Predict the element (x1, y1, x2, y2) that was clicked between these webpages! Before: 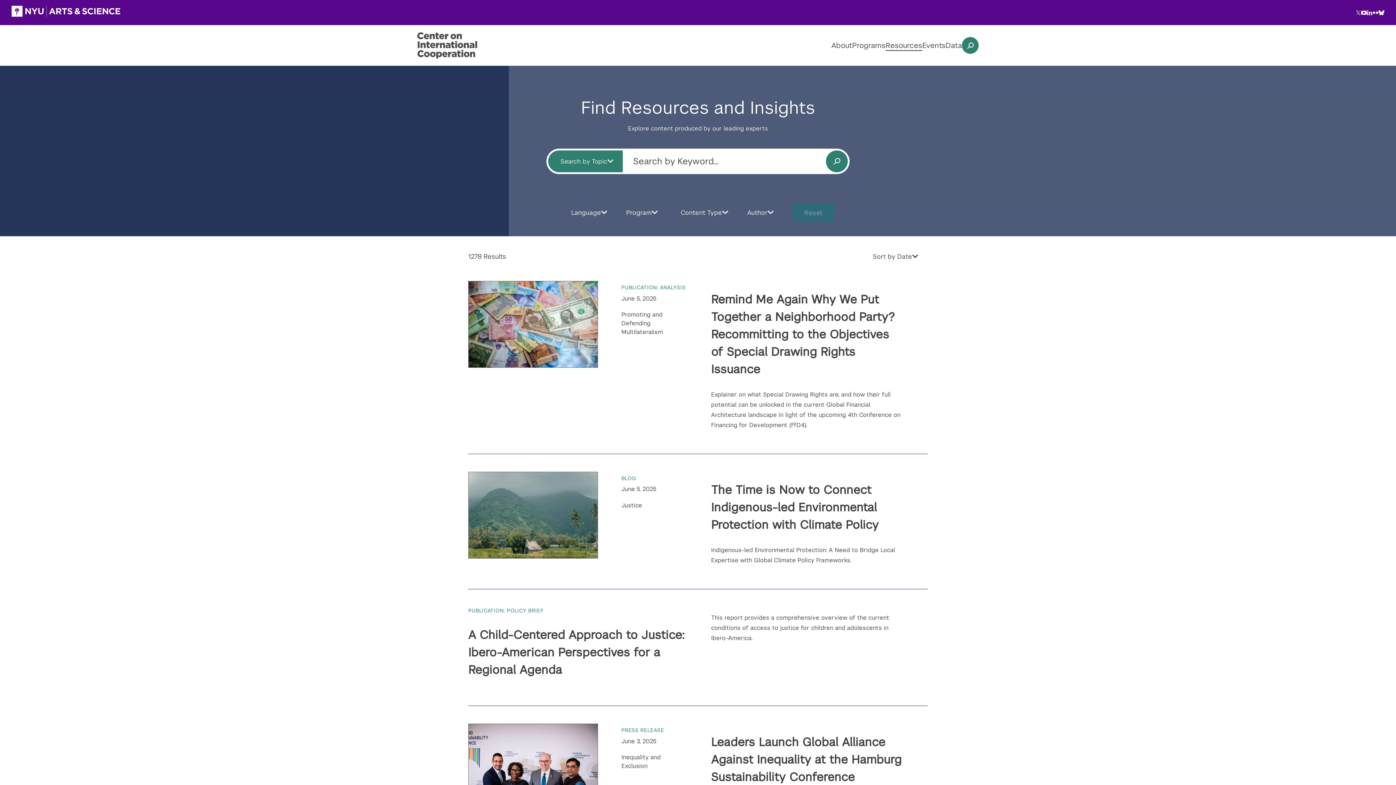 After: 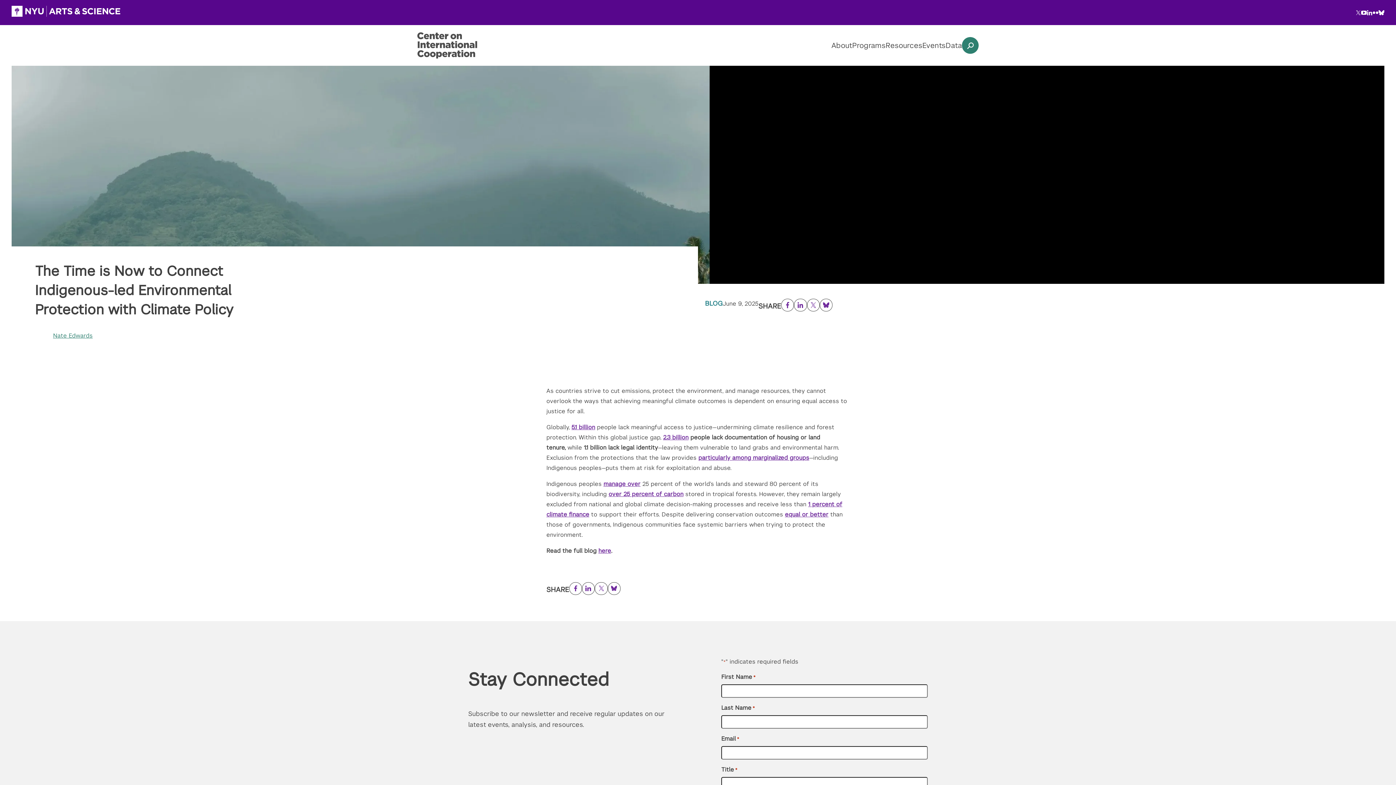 Action: label: The Time is Now to Connect Indigenous-led Environmental Protection with Climate Policy bbox: (711, 482, 878, 532)